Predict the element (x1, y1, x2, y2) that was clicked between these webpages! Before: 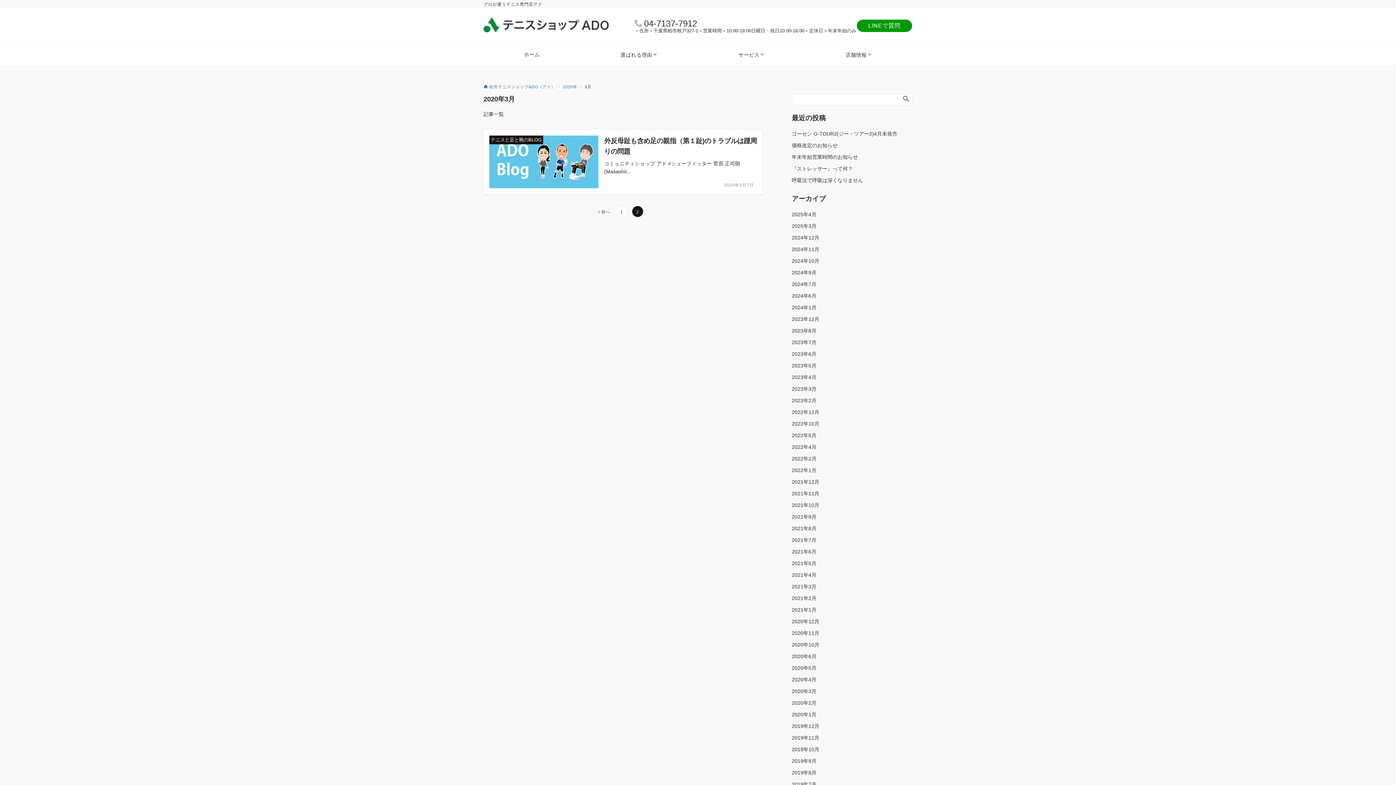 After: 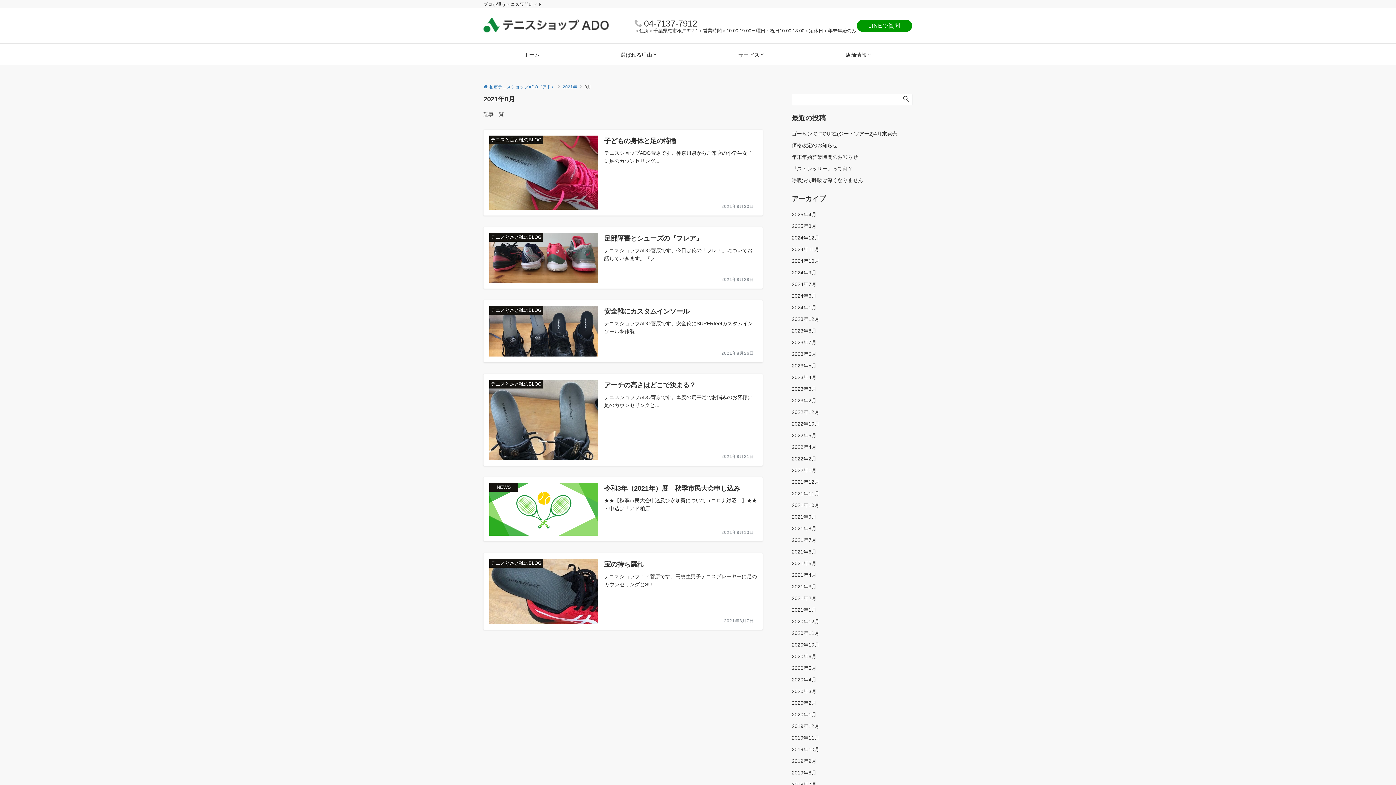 Action: label: 2021年8月 bbox: (792, 525, 816, 531)